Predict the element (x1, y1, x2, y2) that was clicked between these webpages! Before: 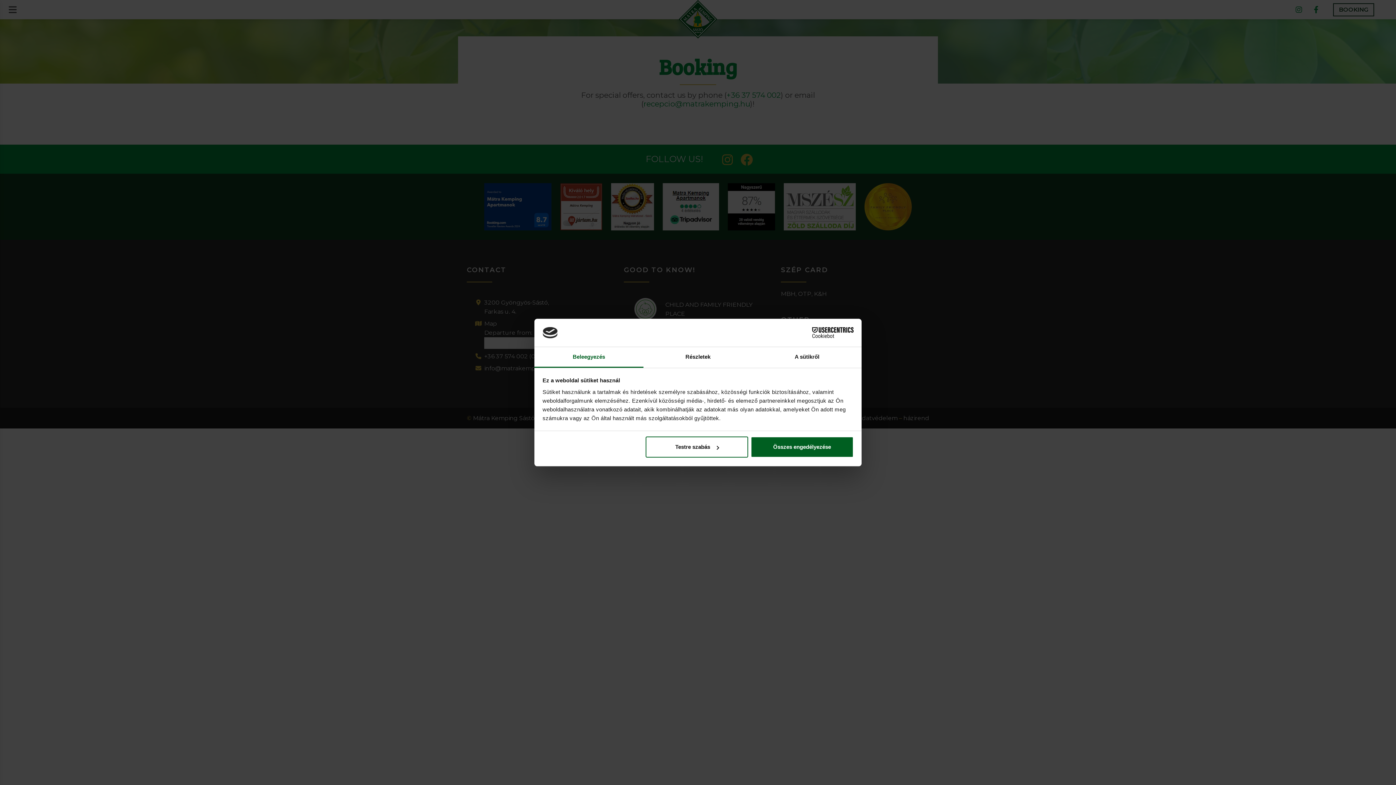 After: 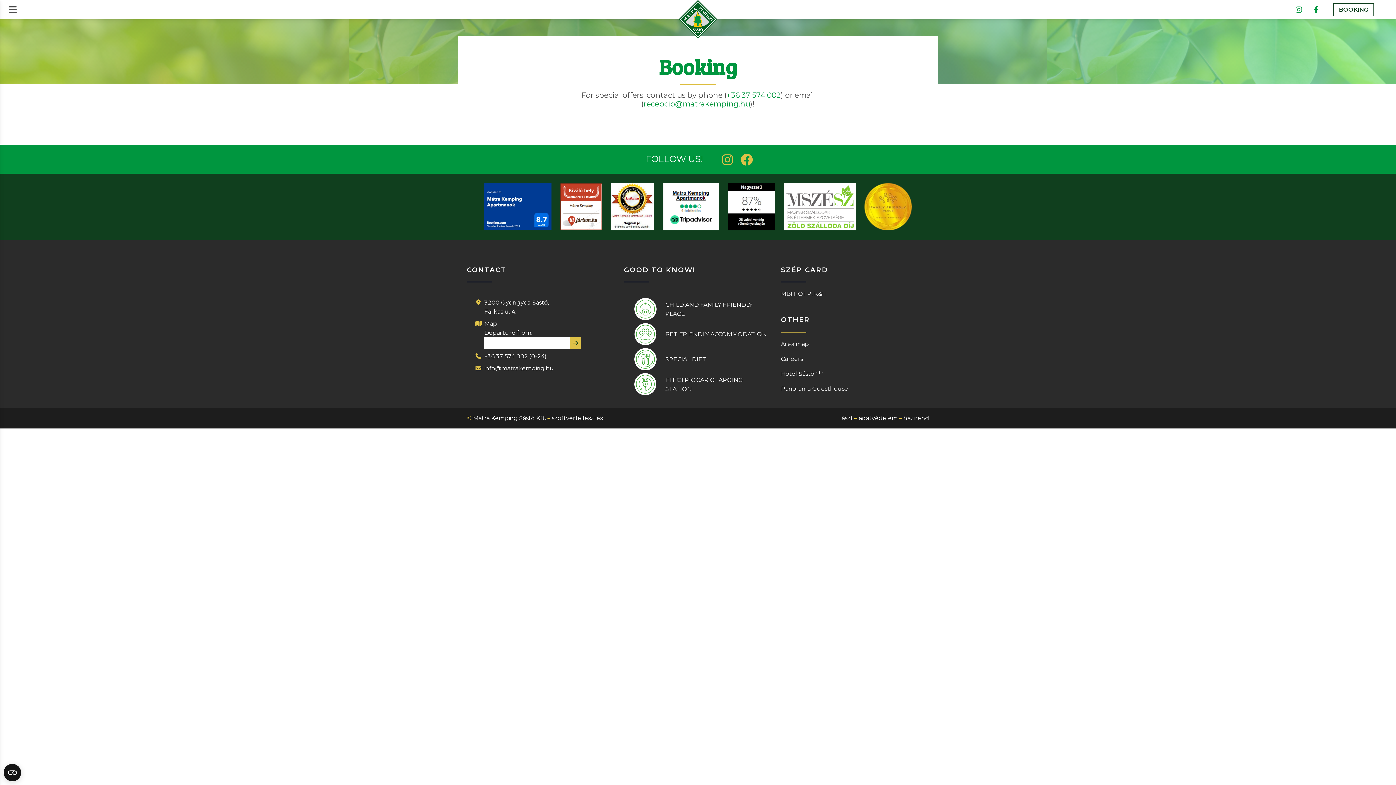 Action: bbox: (751, 436, 853, 457) label: Összes engedélyezése